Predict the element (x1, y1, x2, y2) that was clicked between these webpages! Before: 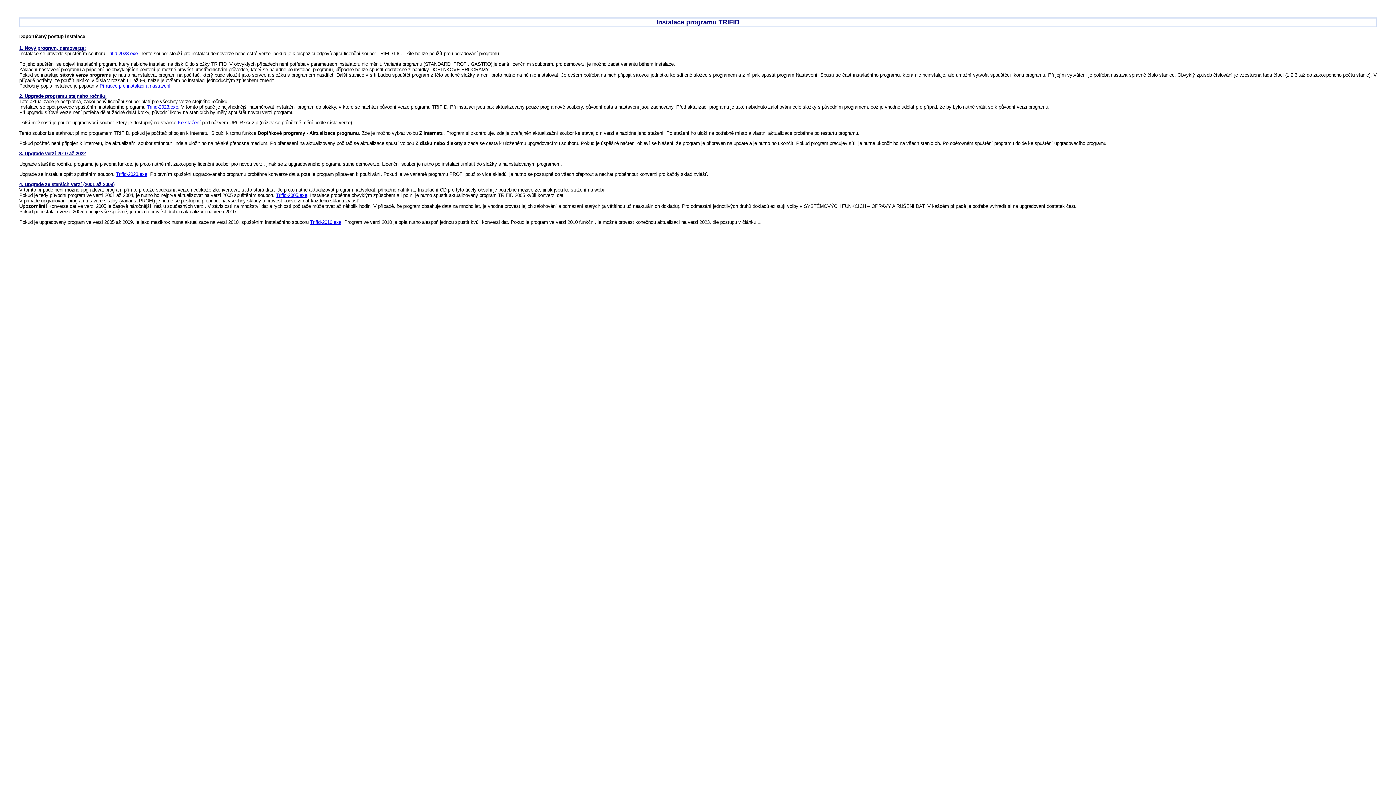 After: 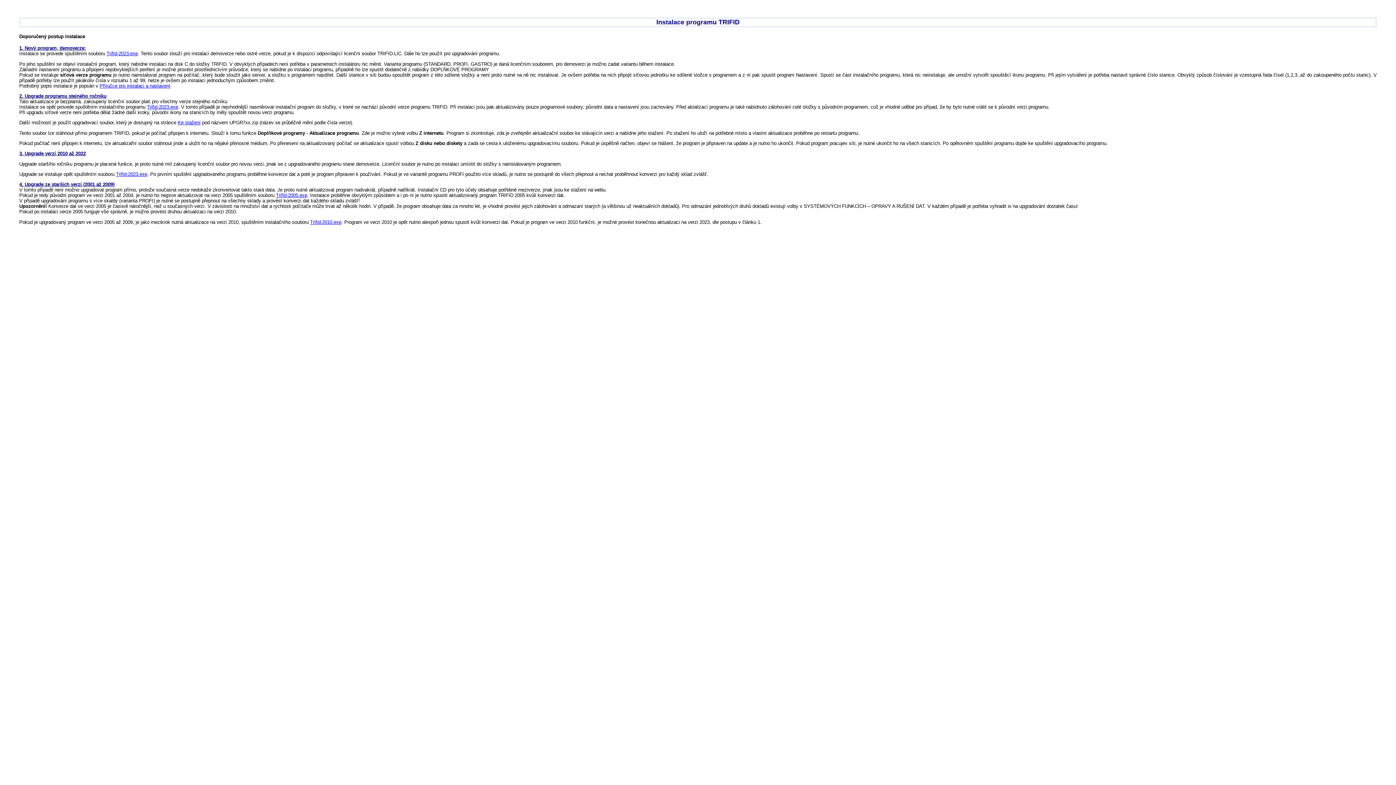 Action: label: Trifid-2005.exe bbox: (276, 192, 307, 198)